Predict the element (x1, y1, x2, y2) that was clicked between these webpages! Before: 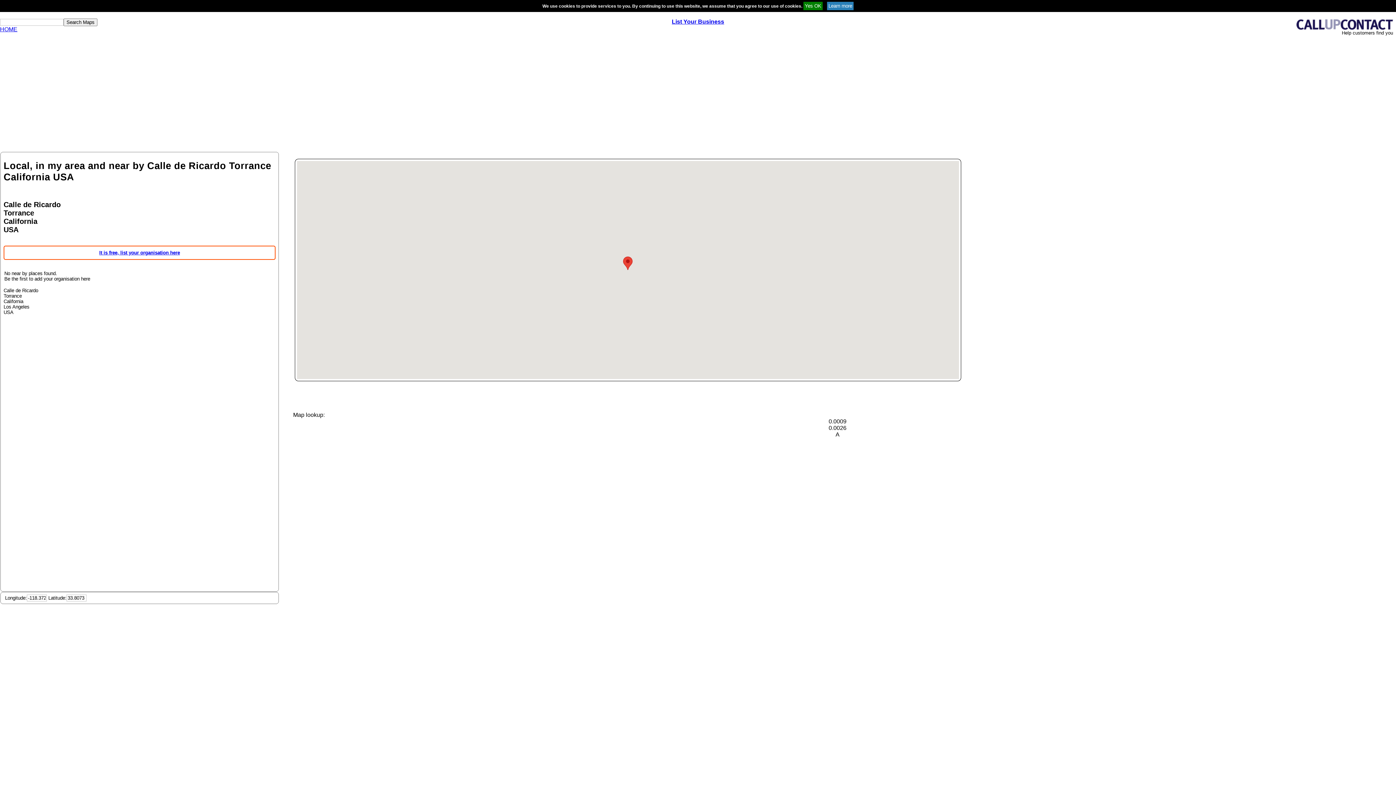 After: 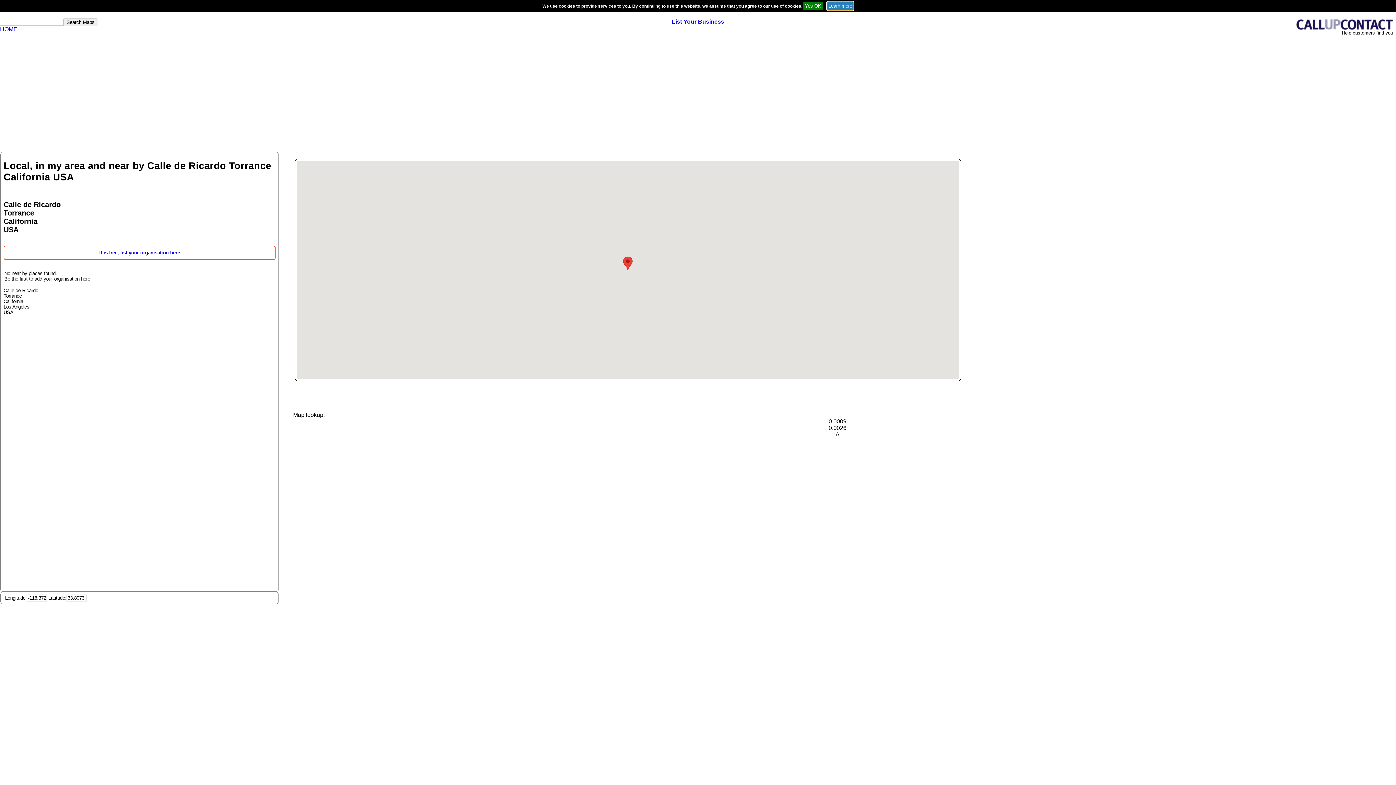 Action: bbox: (827, 3, 853, 8)